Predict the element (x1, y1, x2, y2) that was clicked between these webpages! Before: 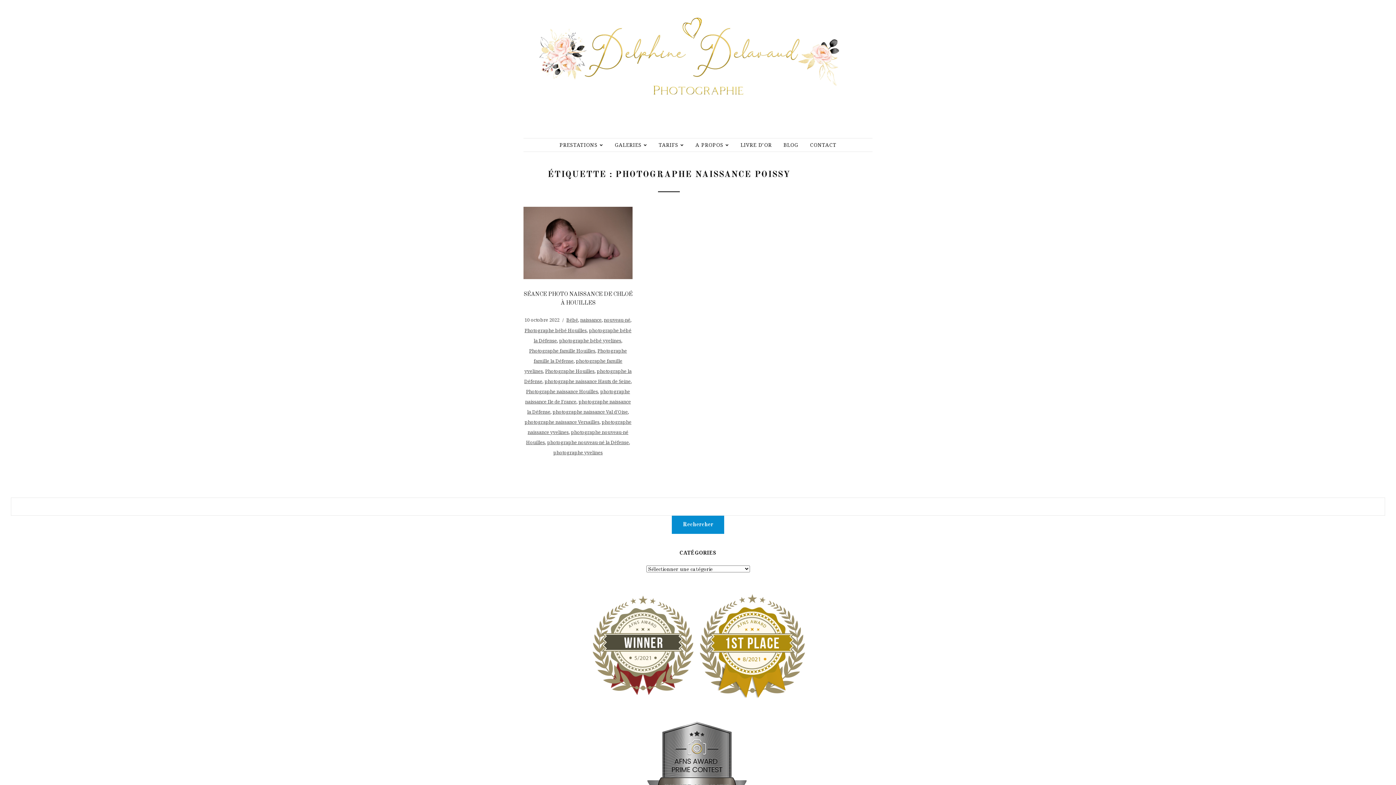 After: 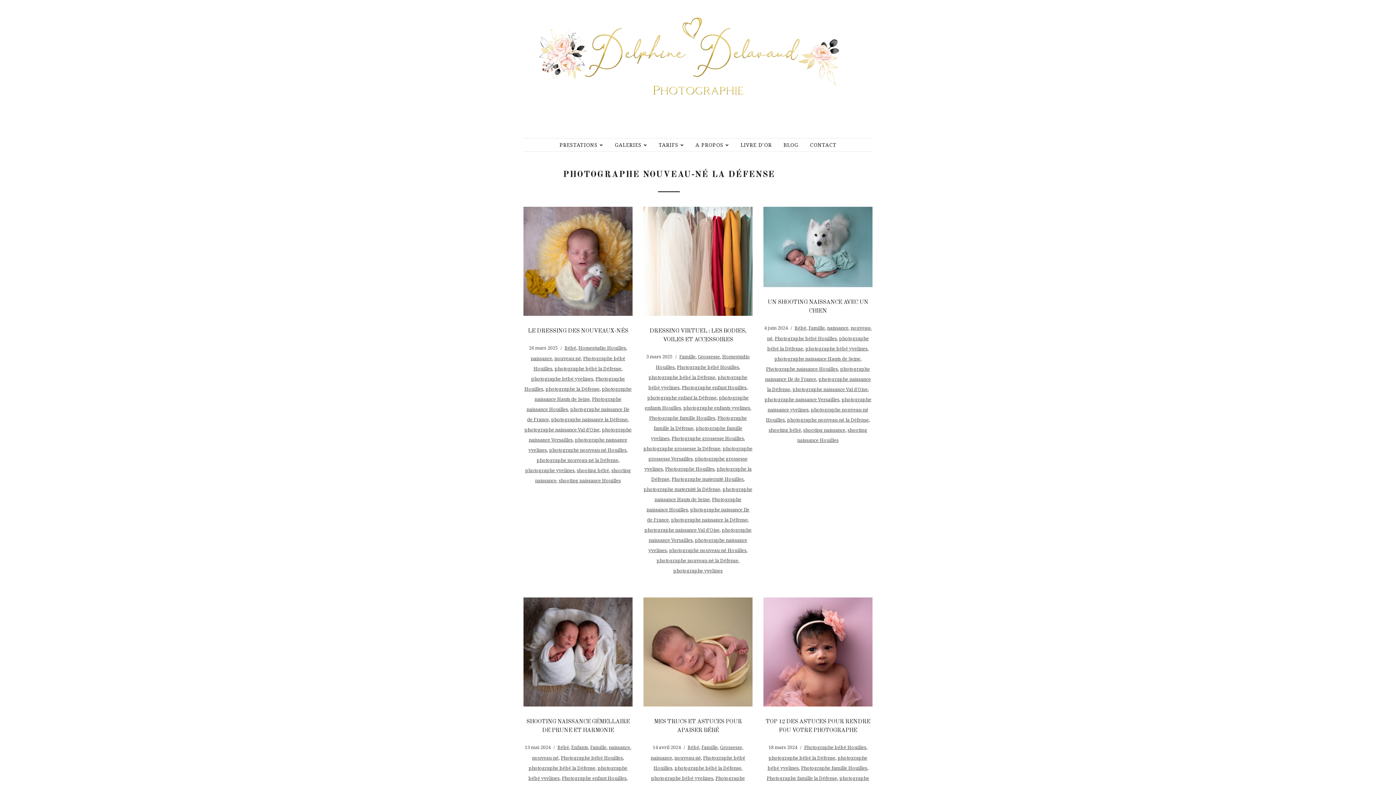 Action: label: photographe nouveau-né la Défense bbox: (547, 439, 629, 445)